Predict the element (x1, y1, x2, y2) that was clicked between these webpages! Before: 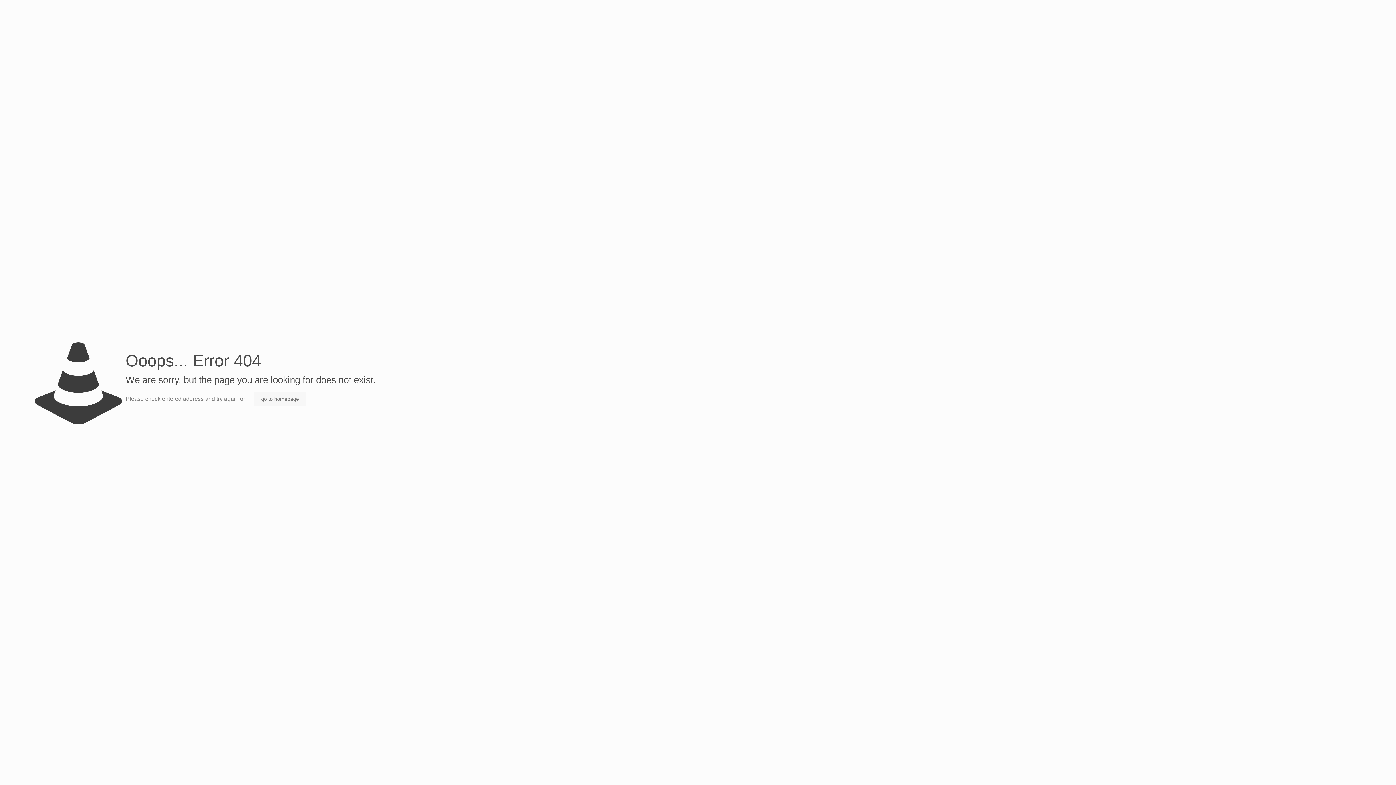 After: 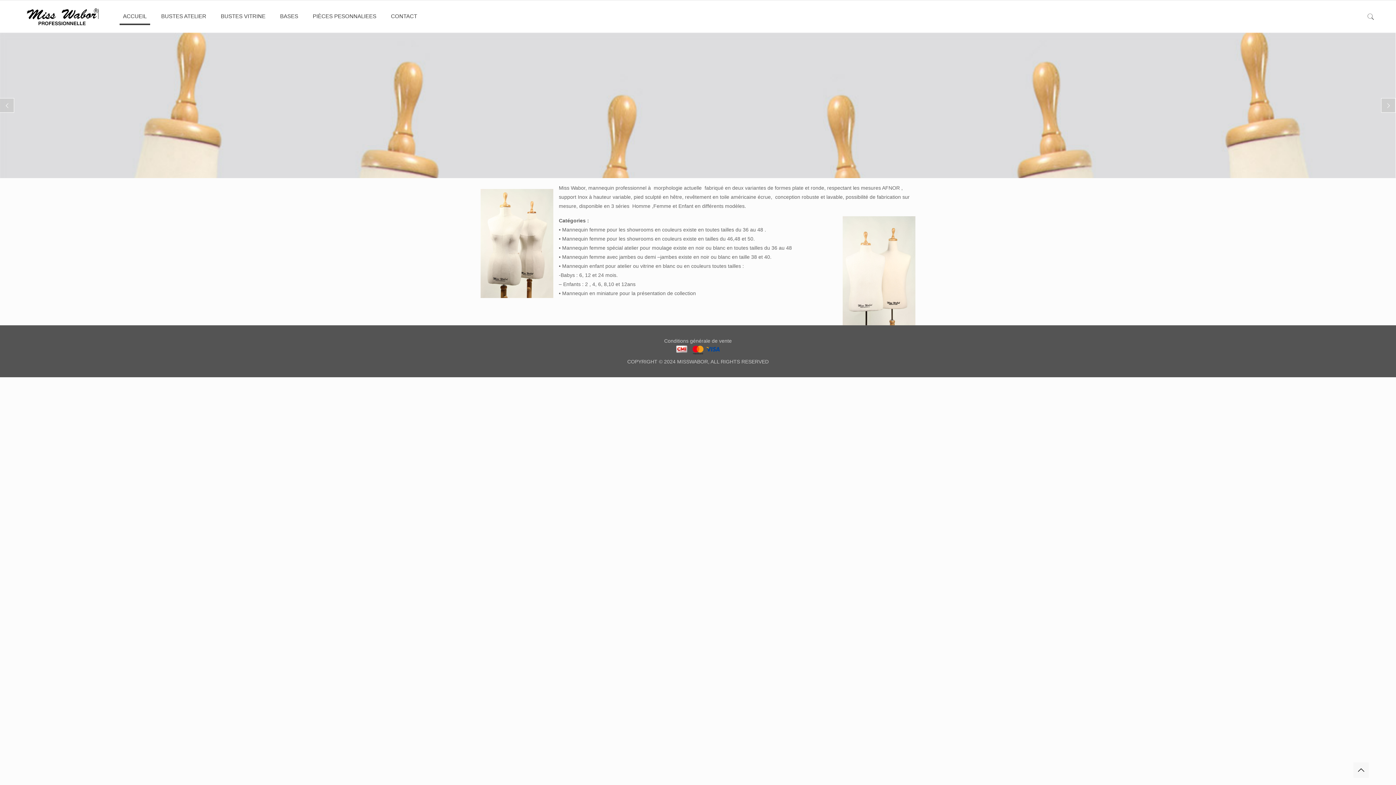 Action: bbox: (254, 392, 306, 406) label: go to homepage